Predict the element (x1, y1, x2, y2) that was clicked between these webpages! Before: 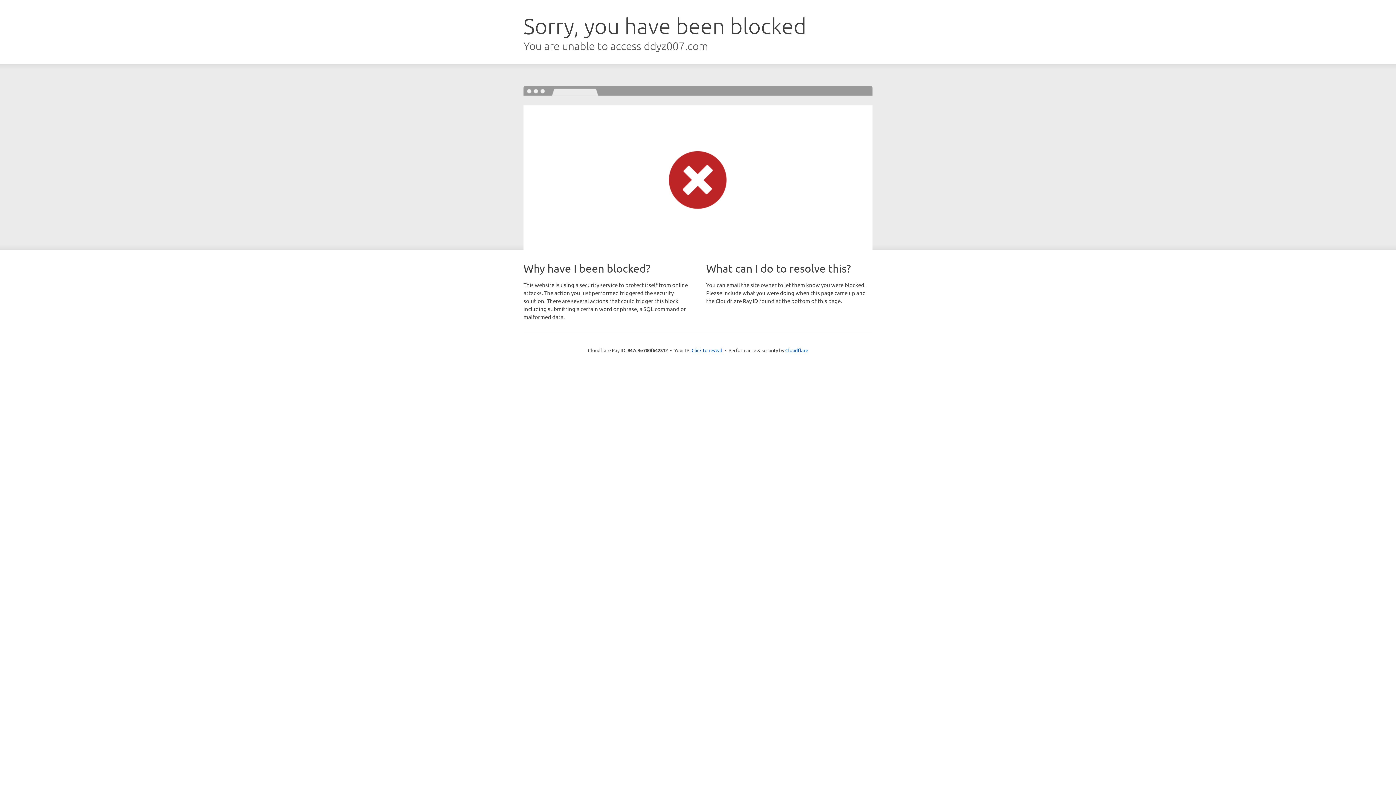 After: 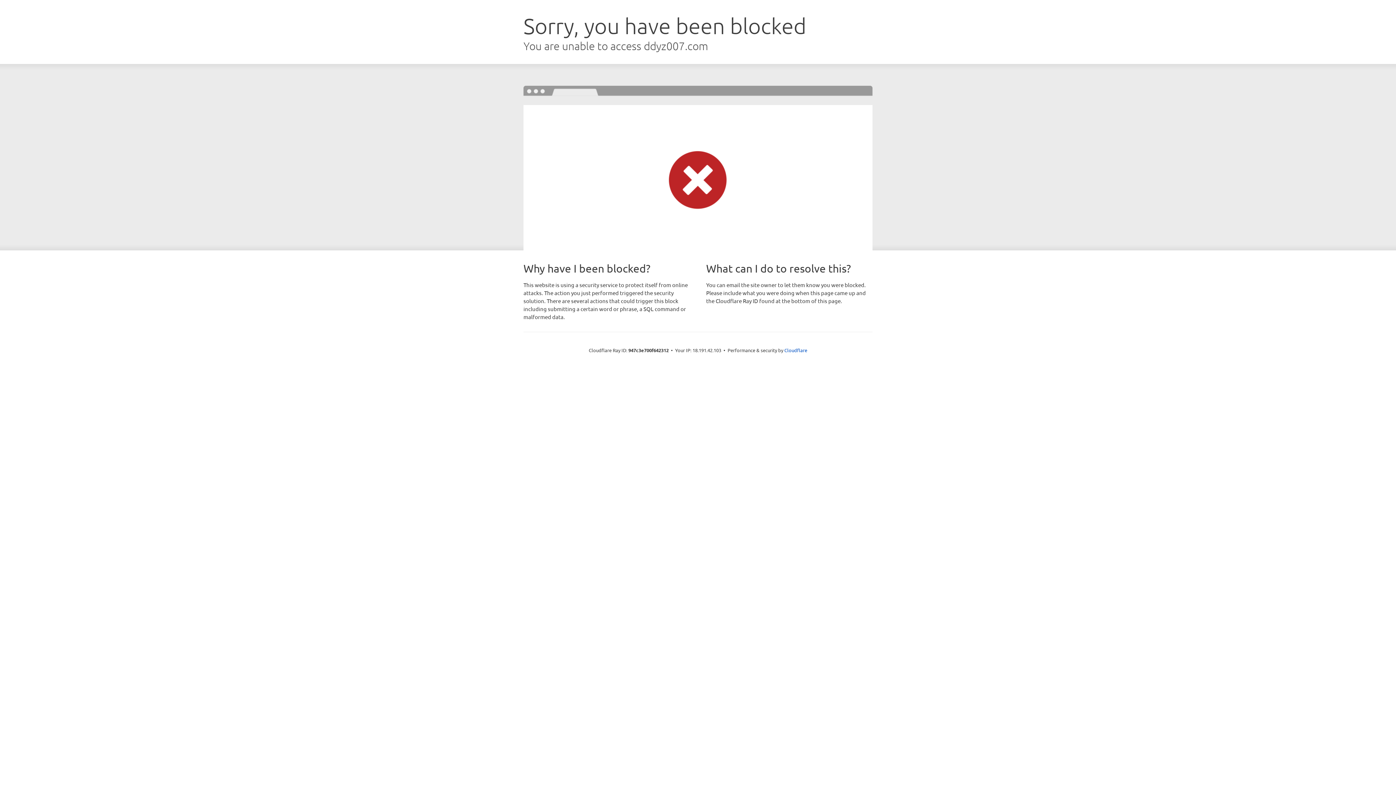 Action: bbox: (691, 346, 722, 353) label: Click to reveal